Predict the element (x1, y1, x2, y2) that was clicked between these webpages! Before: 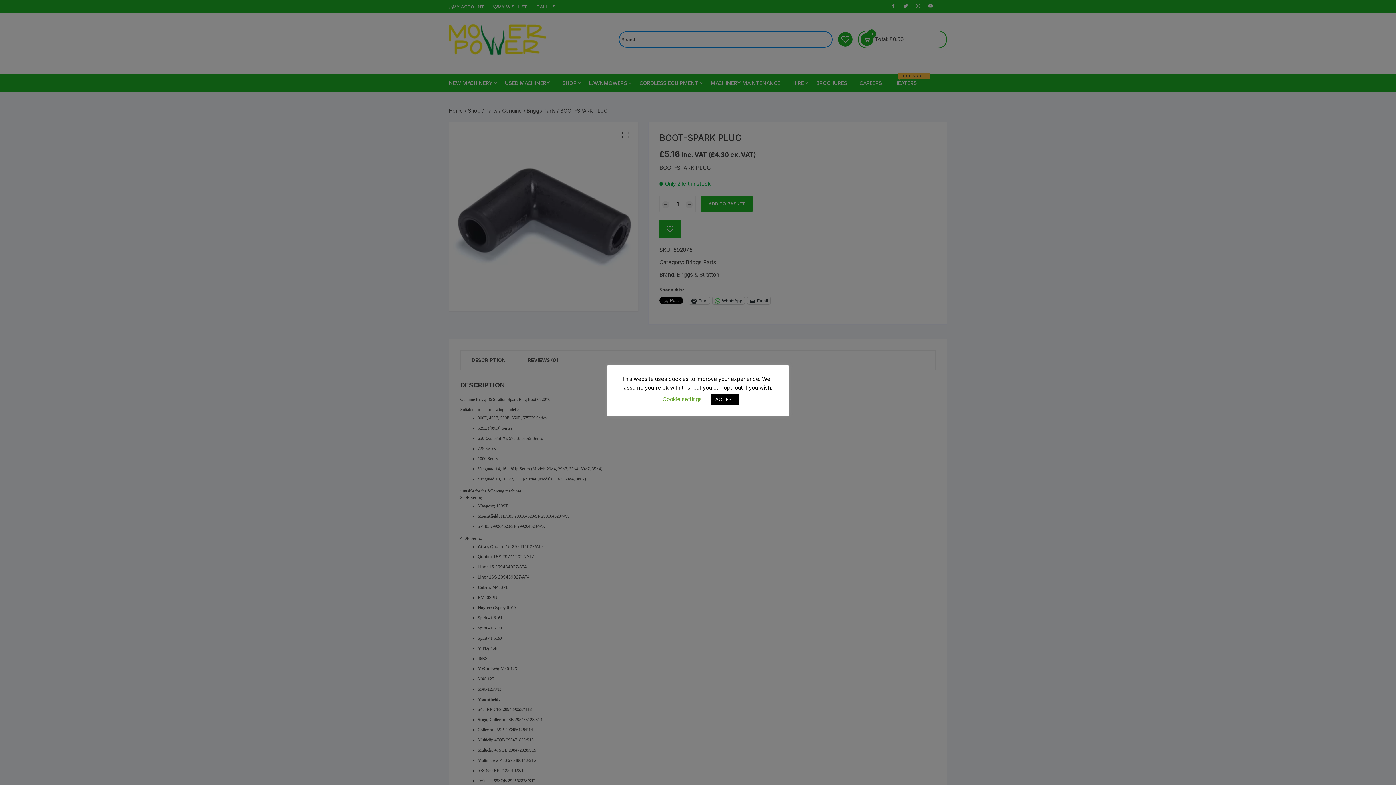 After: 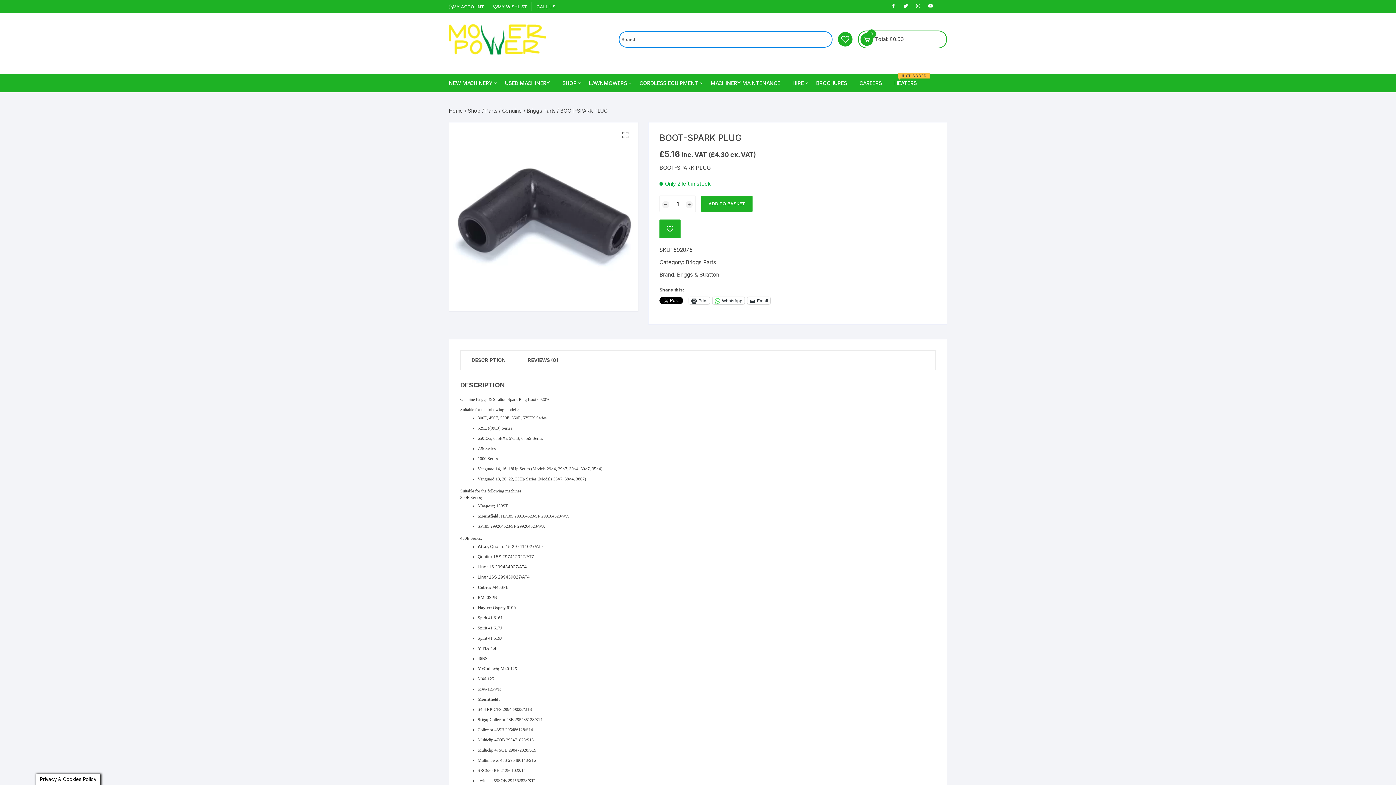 Action: bbox: (711, 394, 739, 405) label: ACCEPT